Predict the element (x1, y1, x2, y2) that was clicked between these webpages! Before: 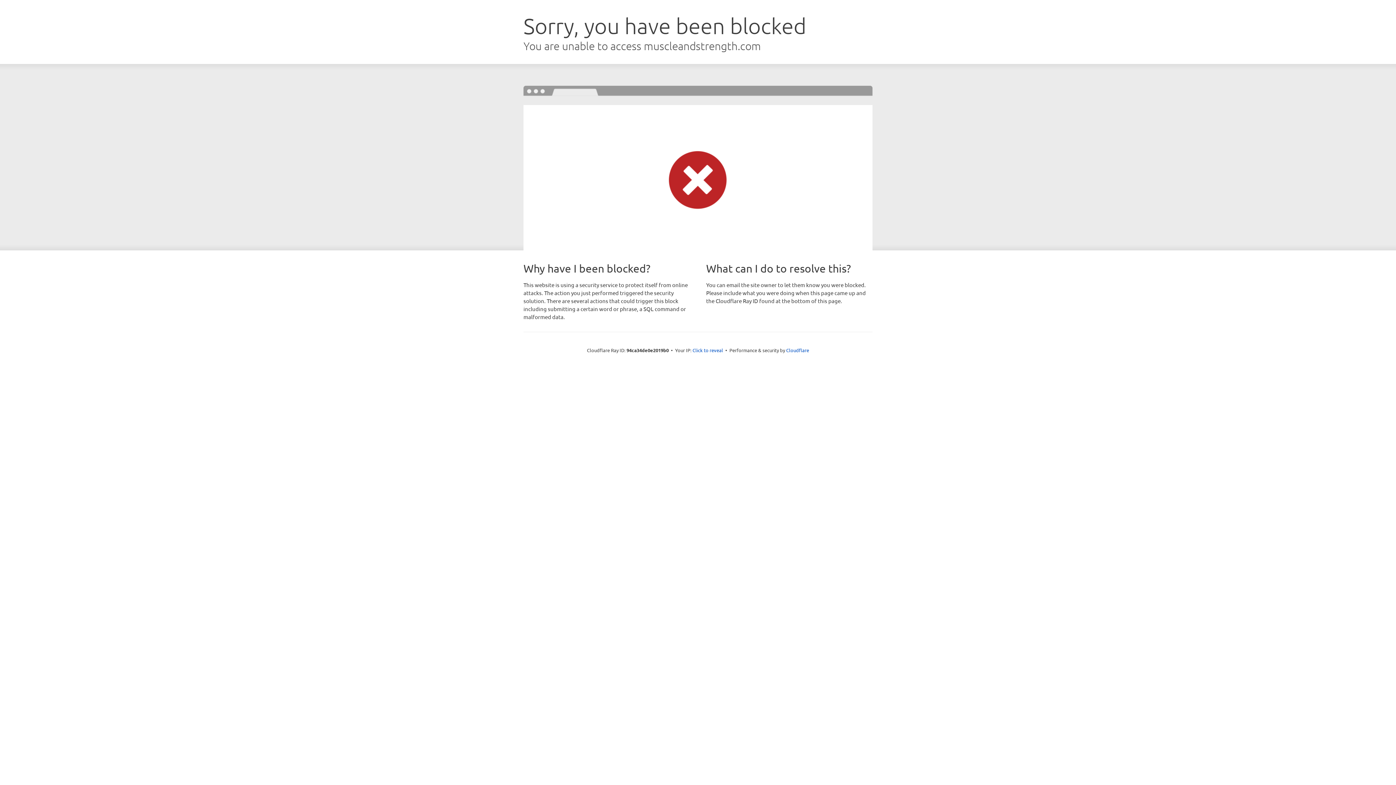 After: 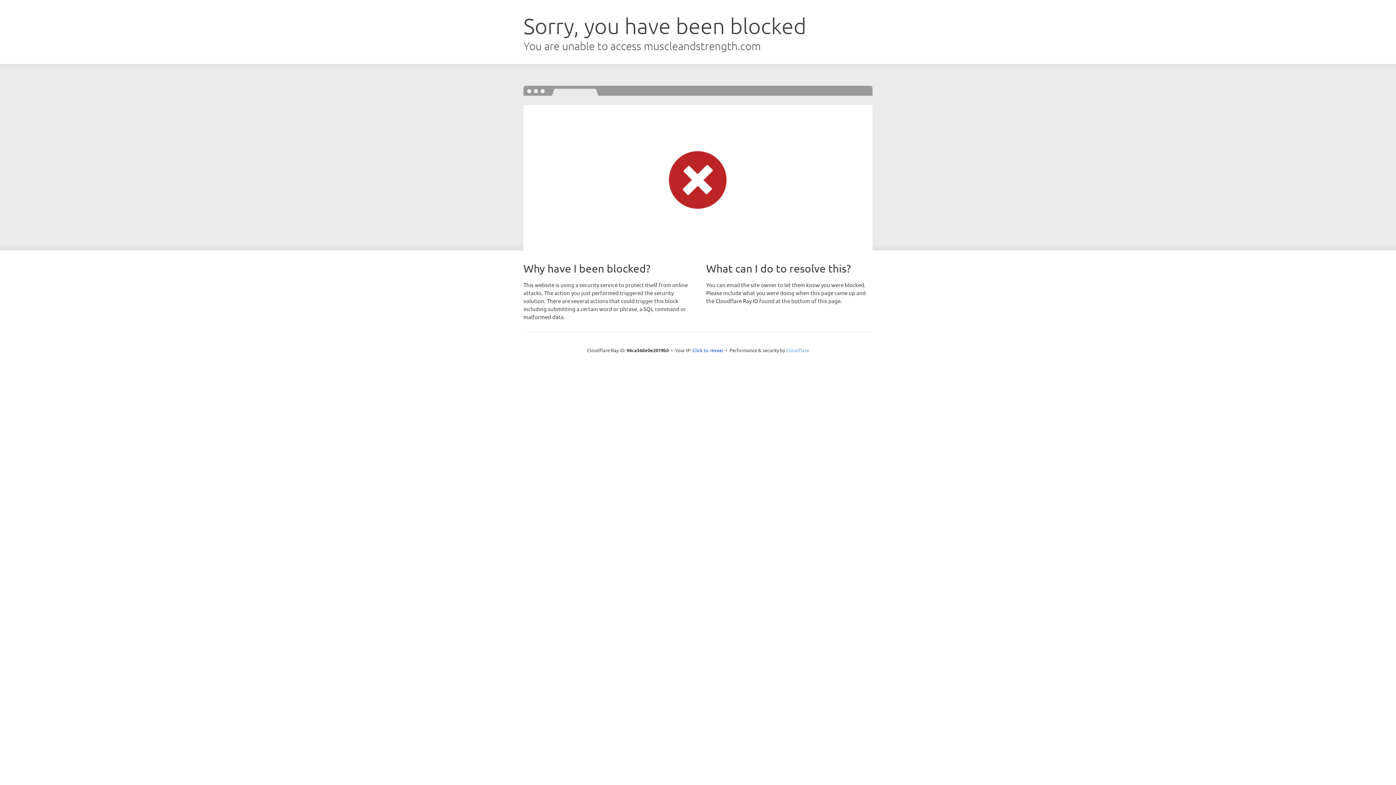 Action: label: Cloudflare bbox: (786, 347, 809, 353)